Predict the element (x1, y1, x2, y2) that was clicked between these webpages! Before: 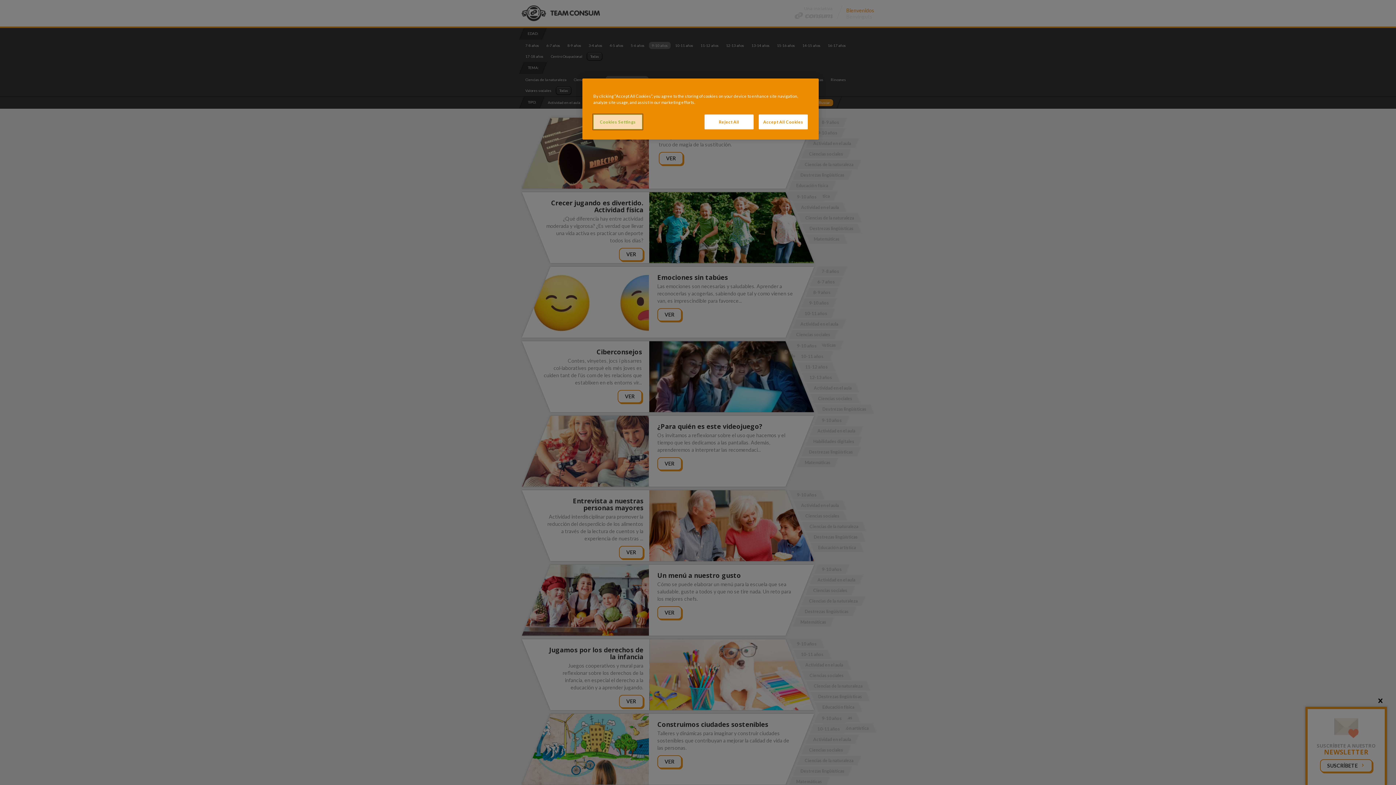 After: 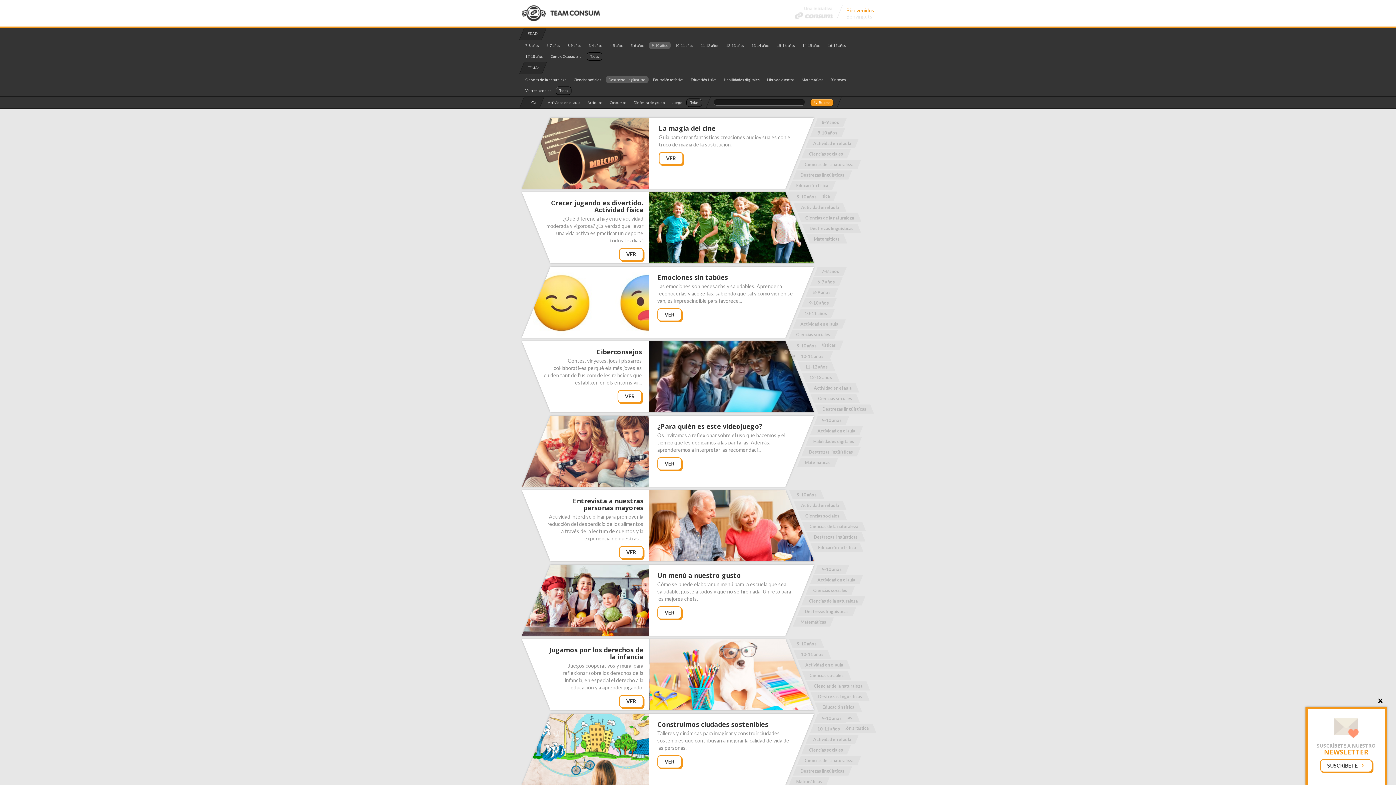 Action: bbox: (758, 114, 808, 129) label: Accept All Cookies